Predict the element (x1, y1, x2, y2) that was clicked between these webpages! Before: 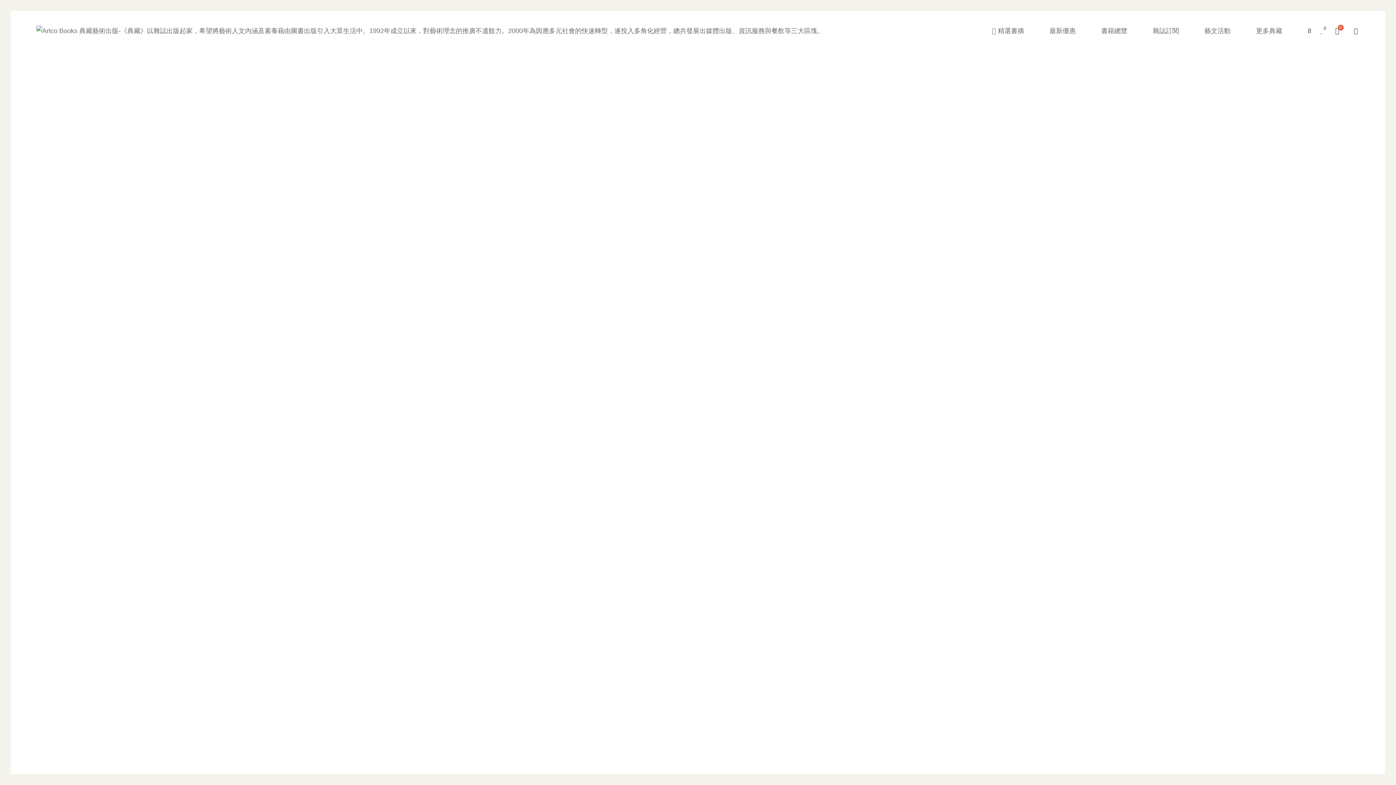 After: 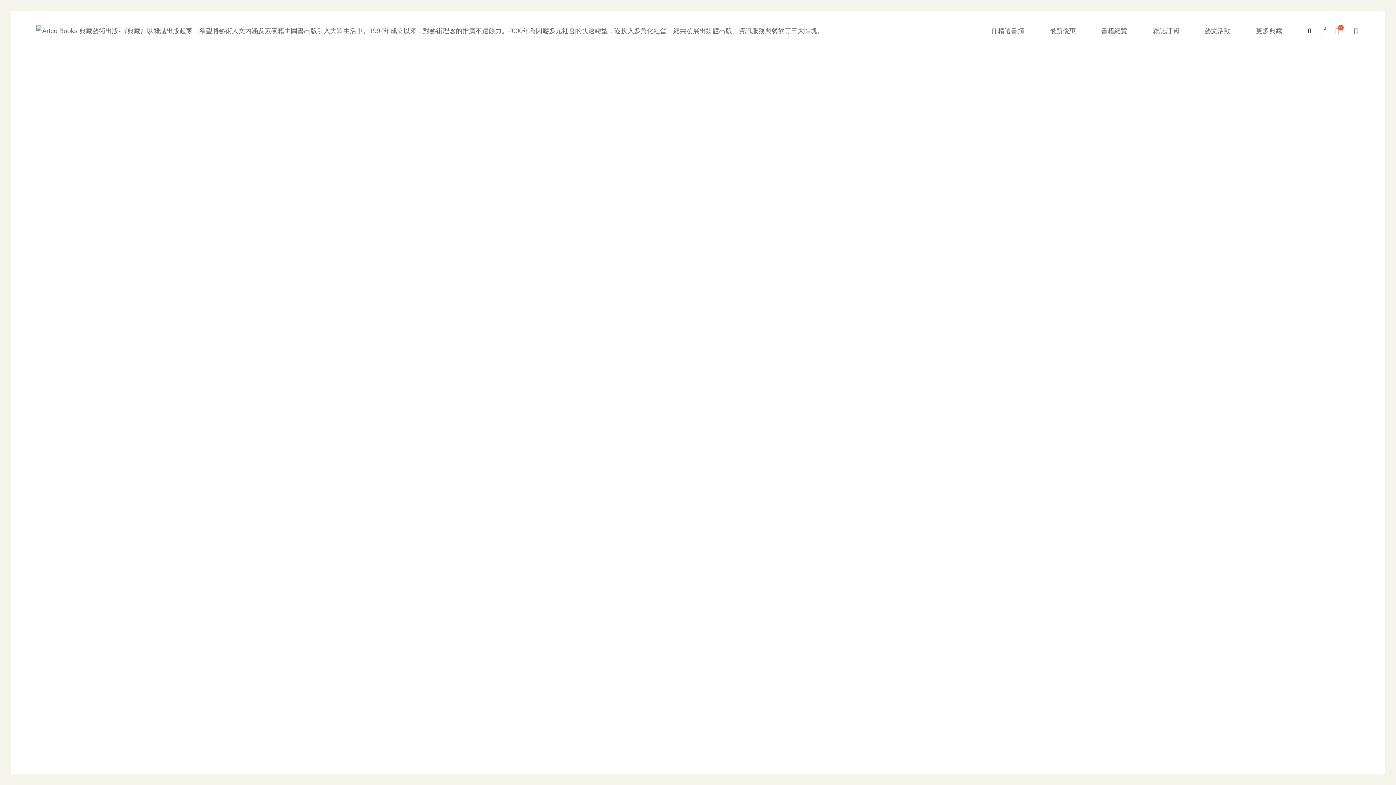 Action: bbox: (1049, 22, 1076, 38) label: 最新優惠